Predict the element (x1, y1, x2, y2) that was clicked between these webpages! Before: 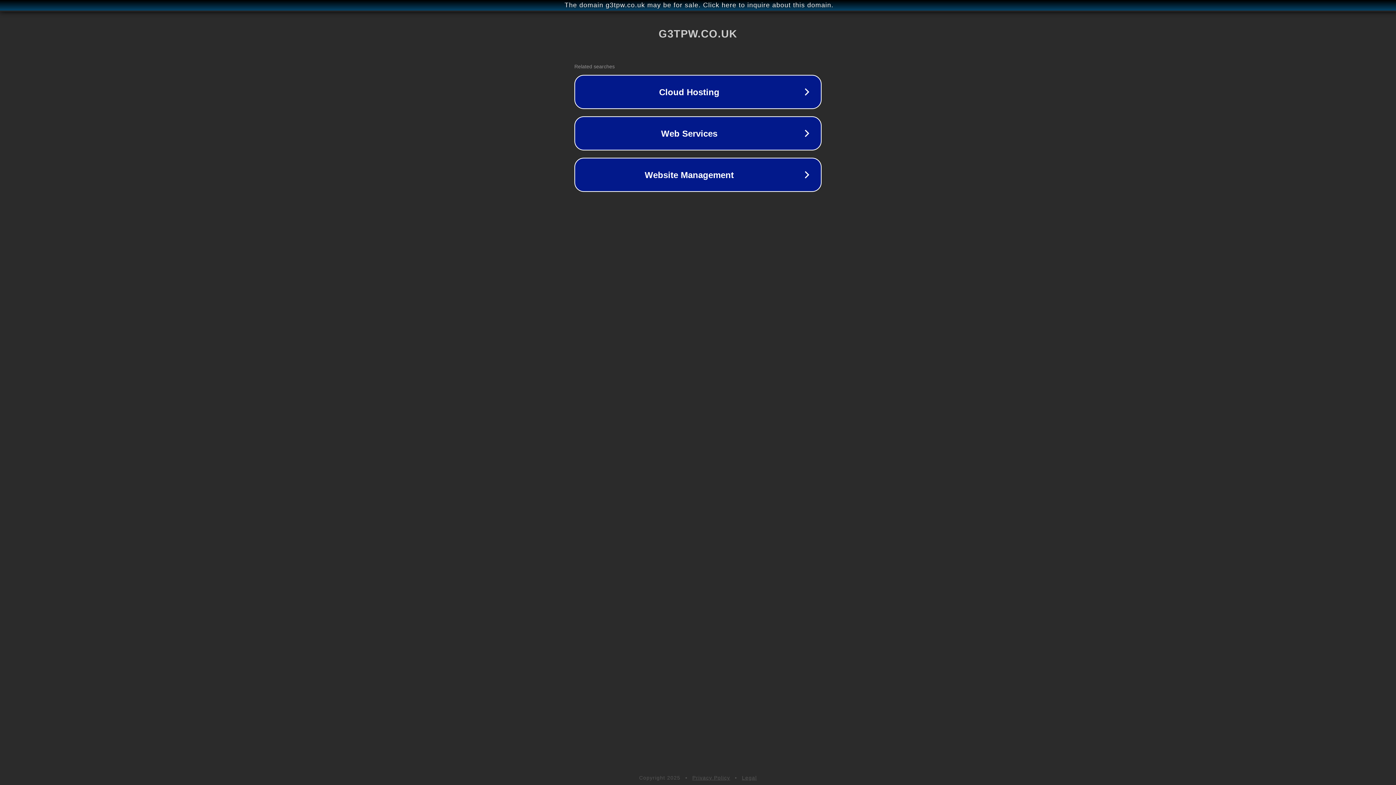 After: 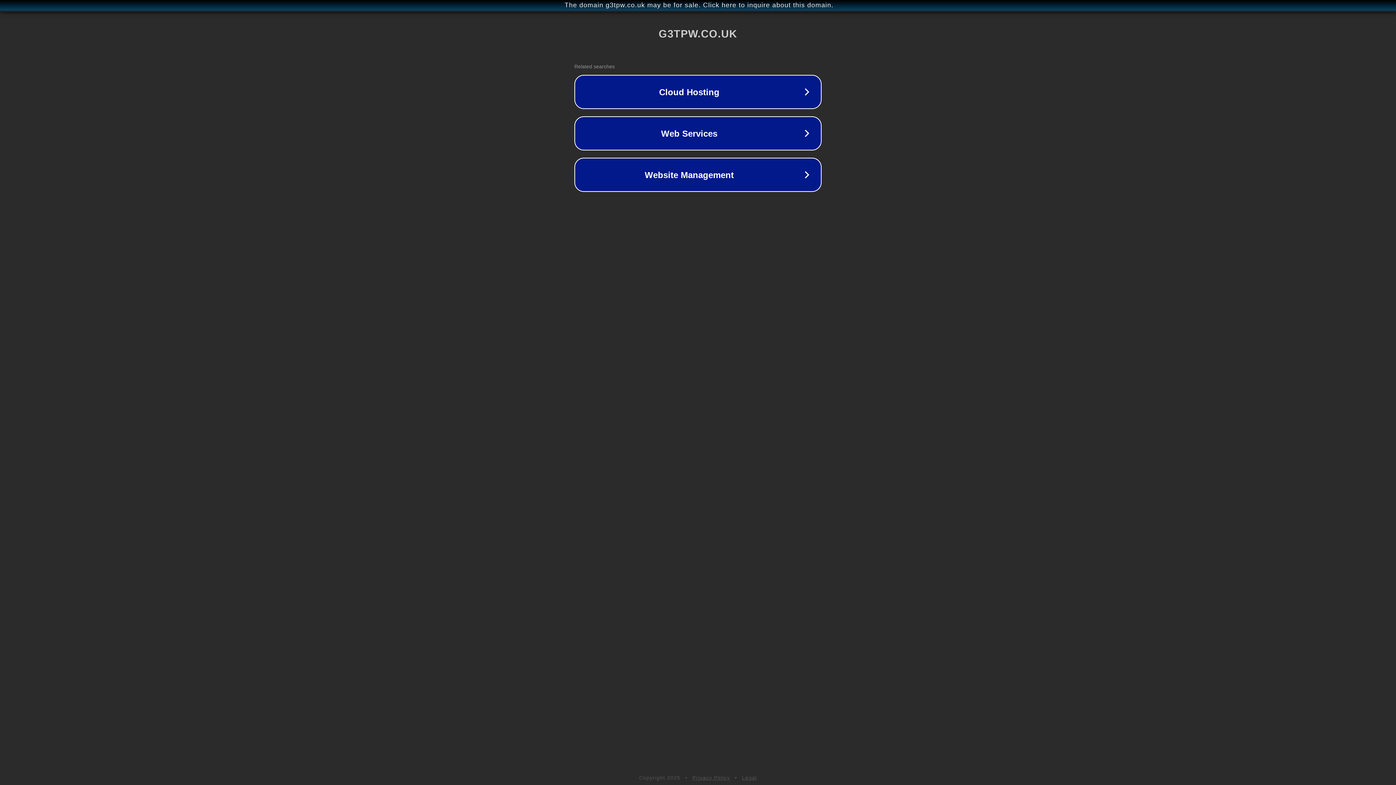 Action: bbox: (692, 775, 730, 781) label: Privacy Policy